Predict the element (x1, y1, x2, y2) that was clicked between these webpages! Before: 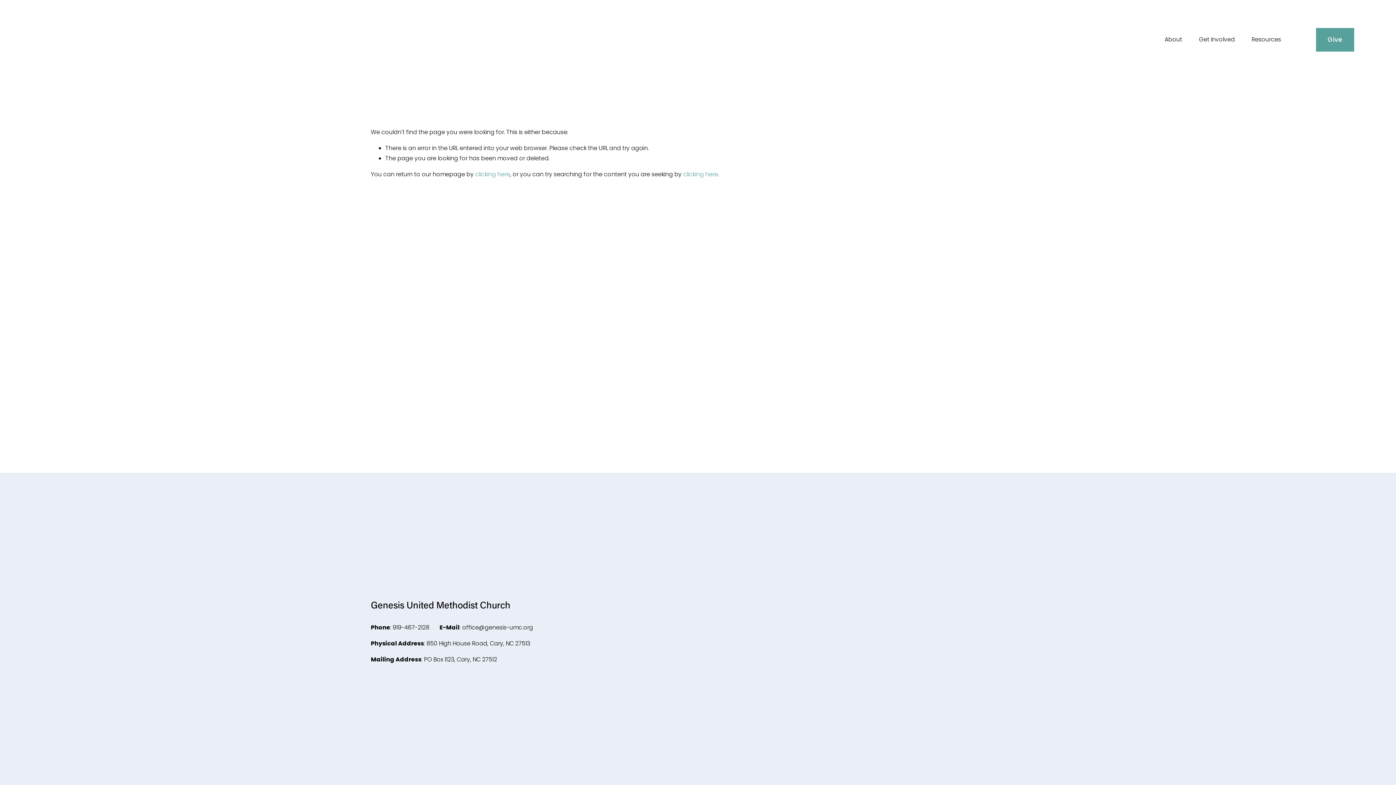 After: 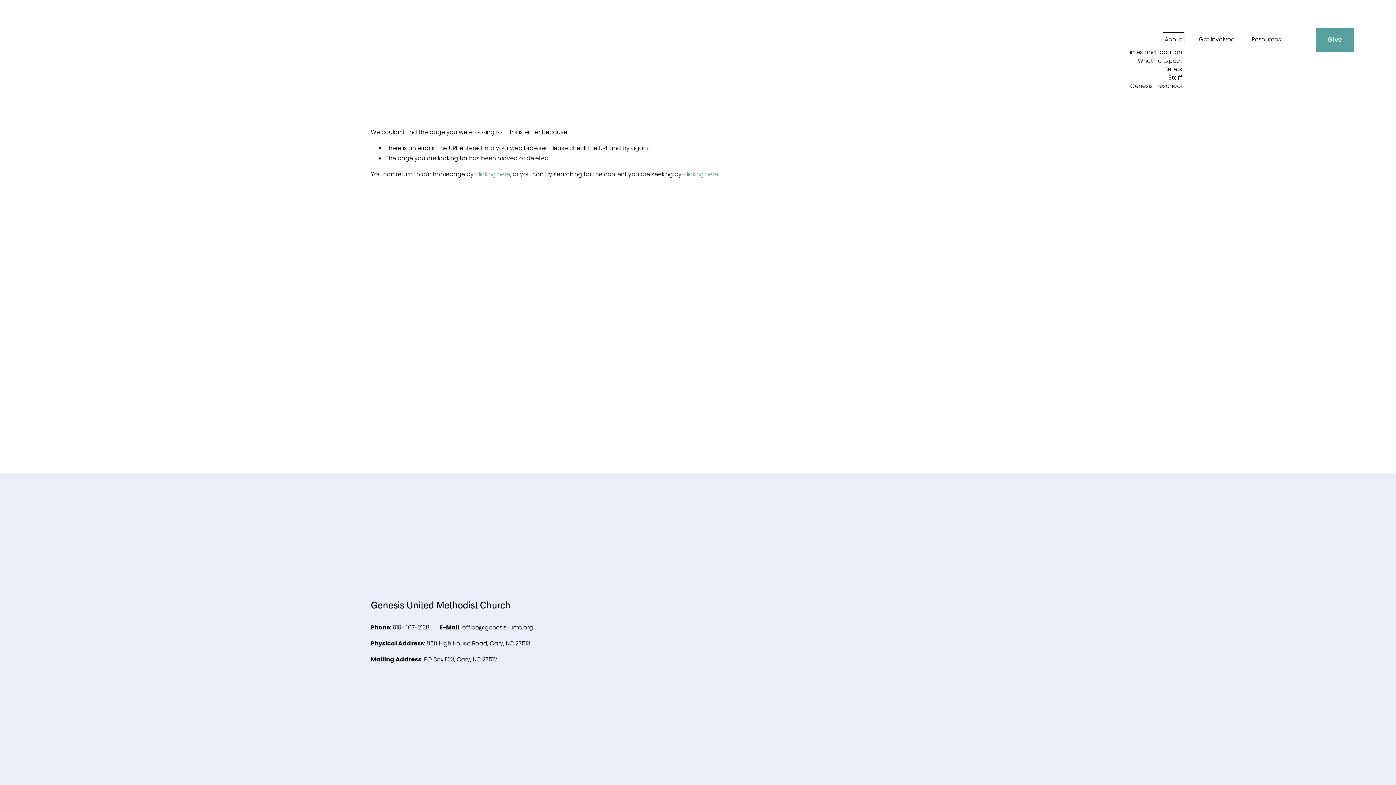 Action: label: folder dropdown bbox: (1164, 34, 1182, 45)